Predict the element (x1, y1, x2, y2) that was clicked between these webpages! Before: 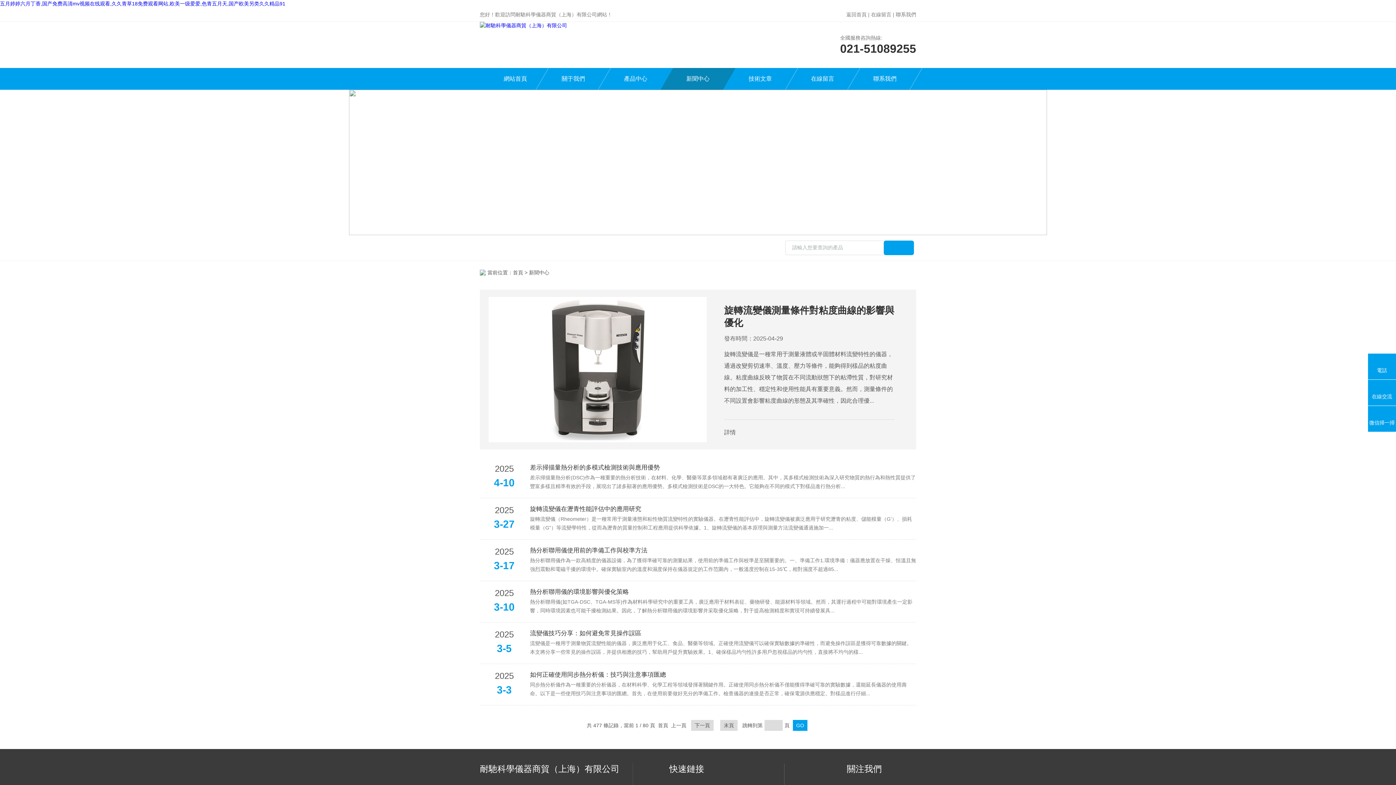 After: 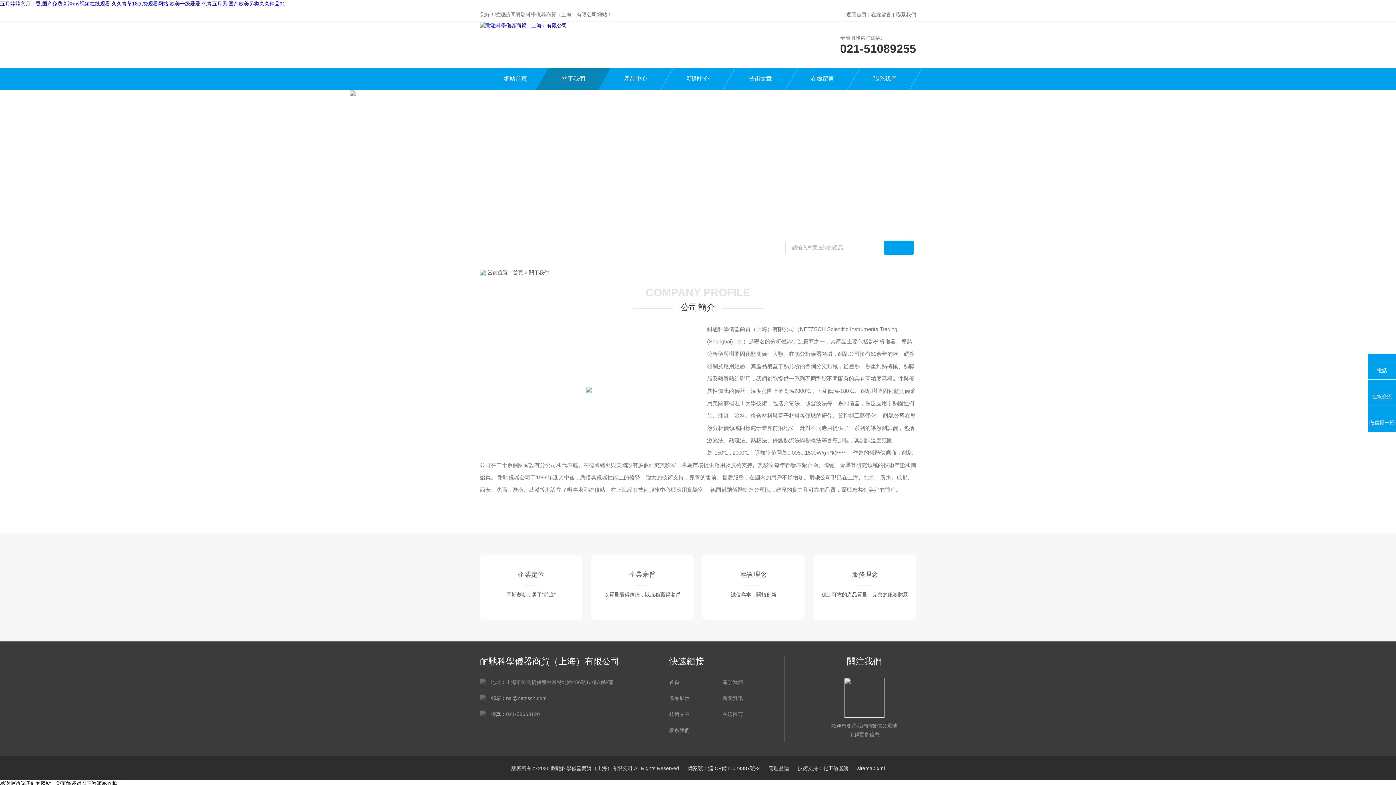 Action: bbox: (542, 68, 604, 89) label: 關于我們